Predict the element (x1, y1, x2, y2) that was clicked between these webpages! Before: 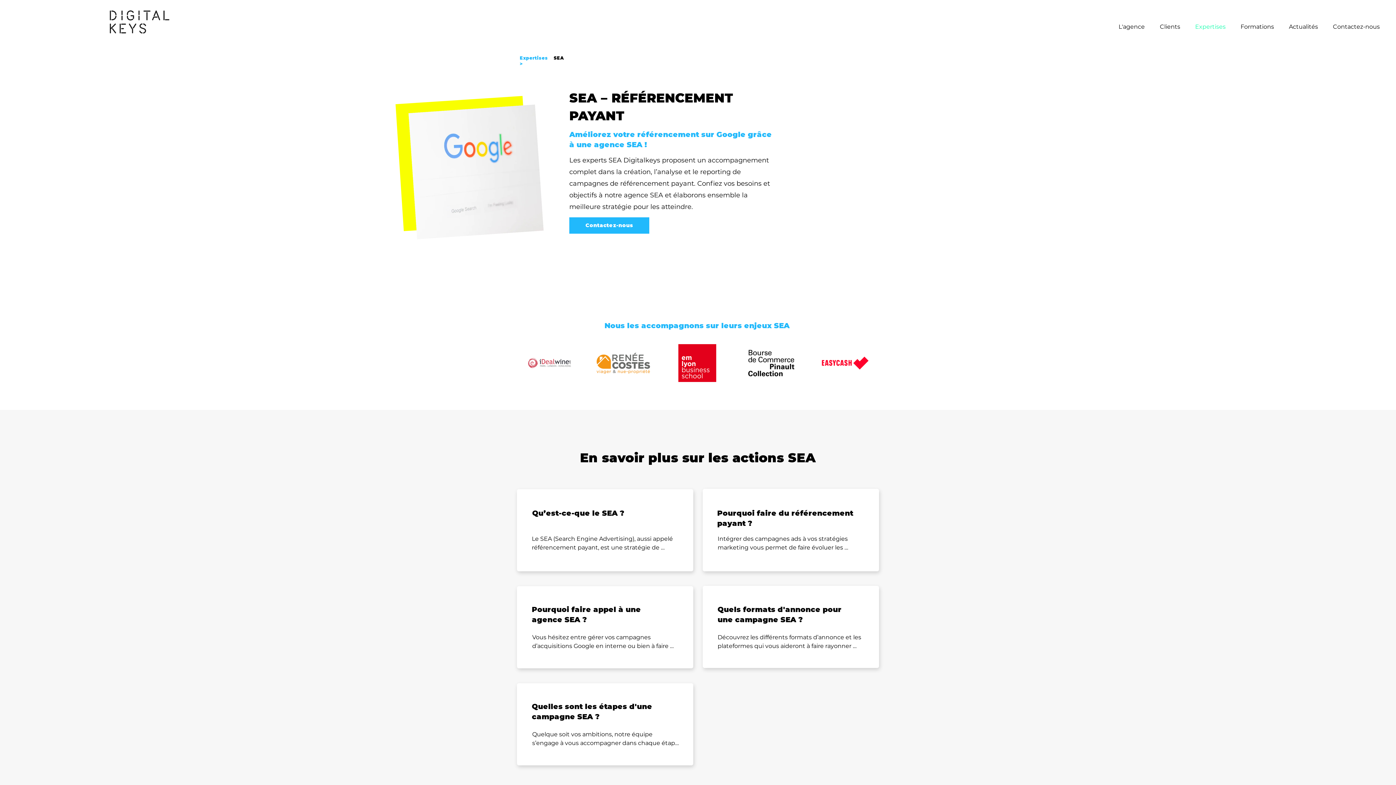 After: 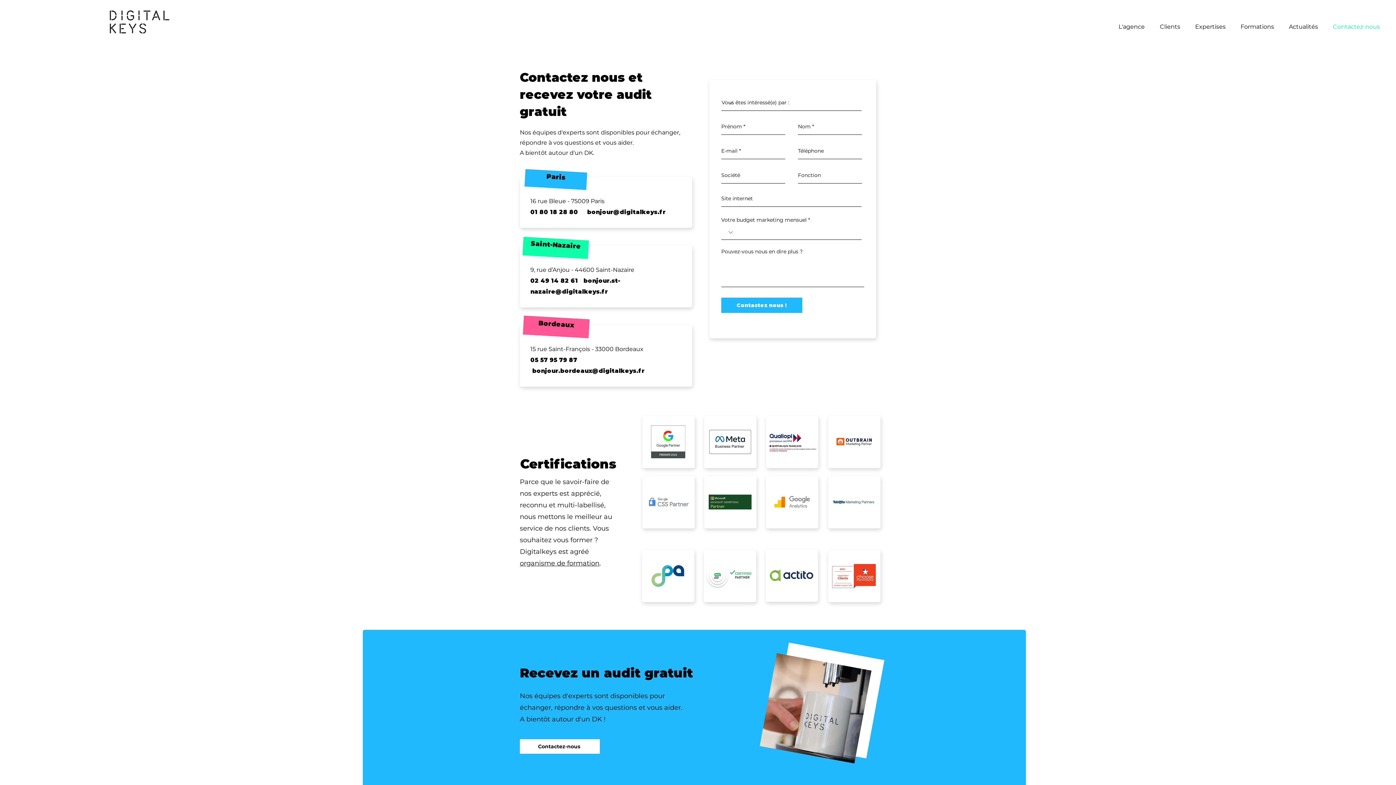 Action: bbox: (1325, 17, 1387, 36) label: Contactez-nous